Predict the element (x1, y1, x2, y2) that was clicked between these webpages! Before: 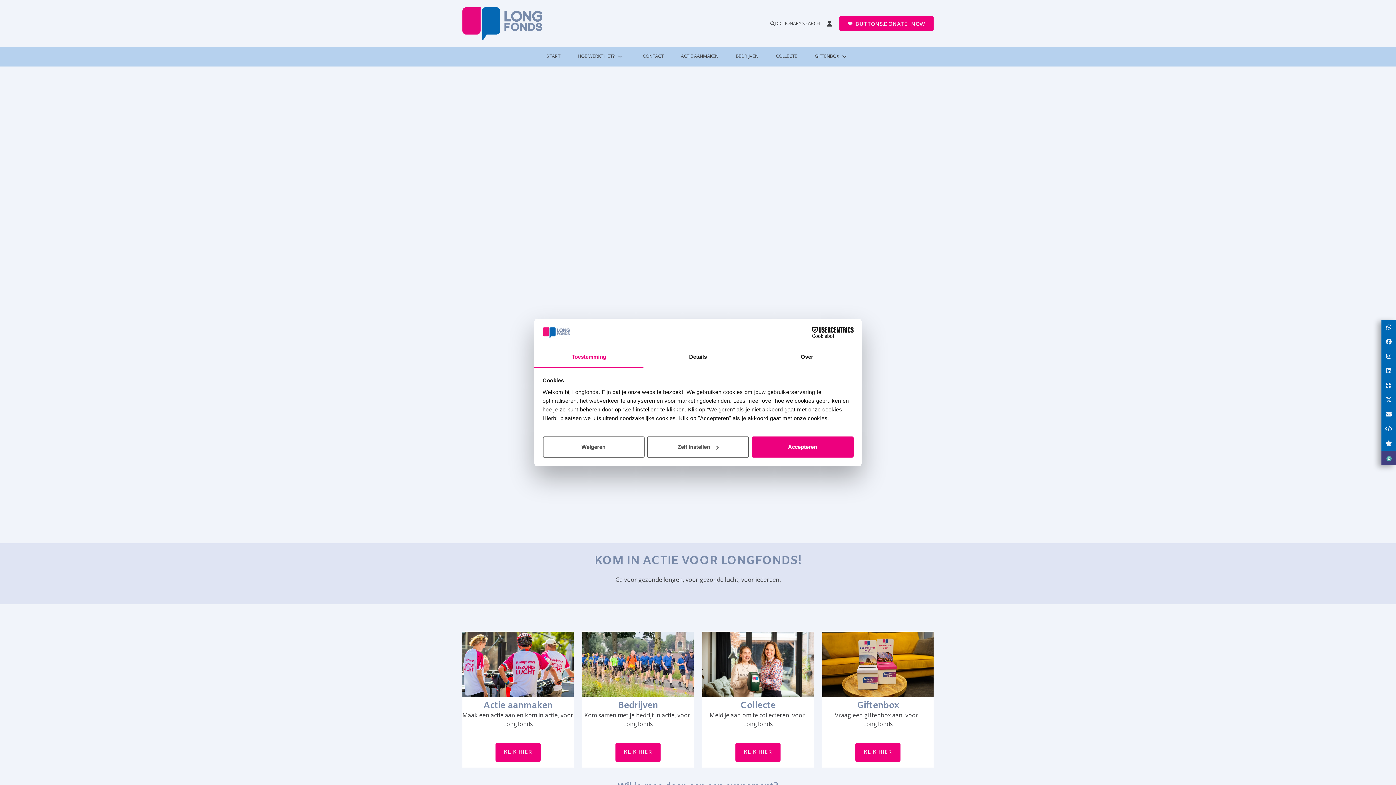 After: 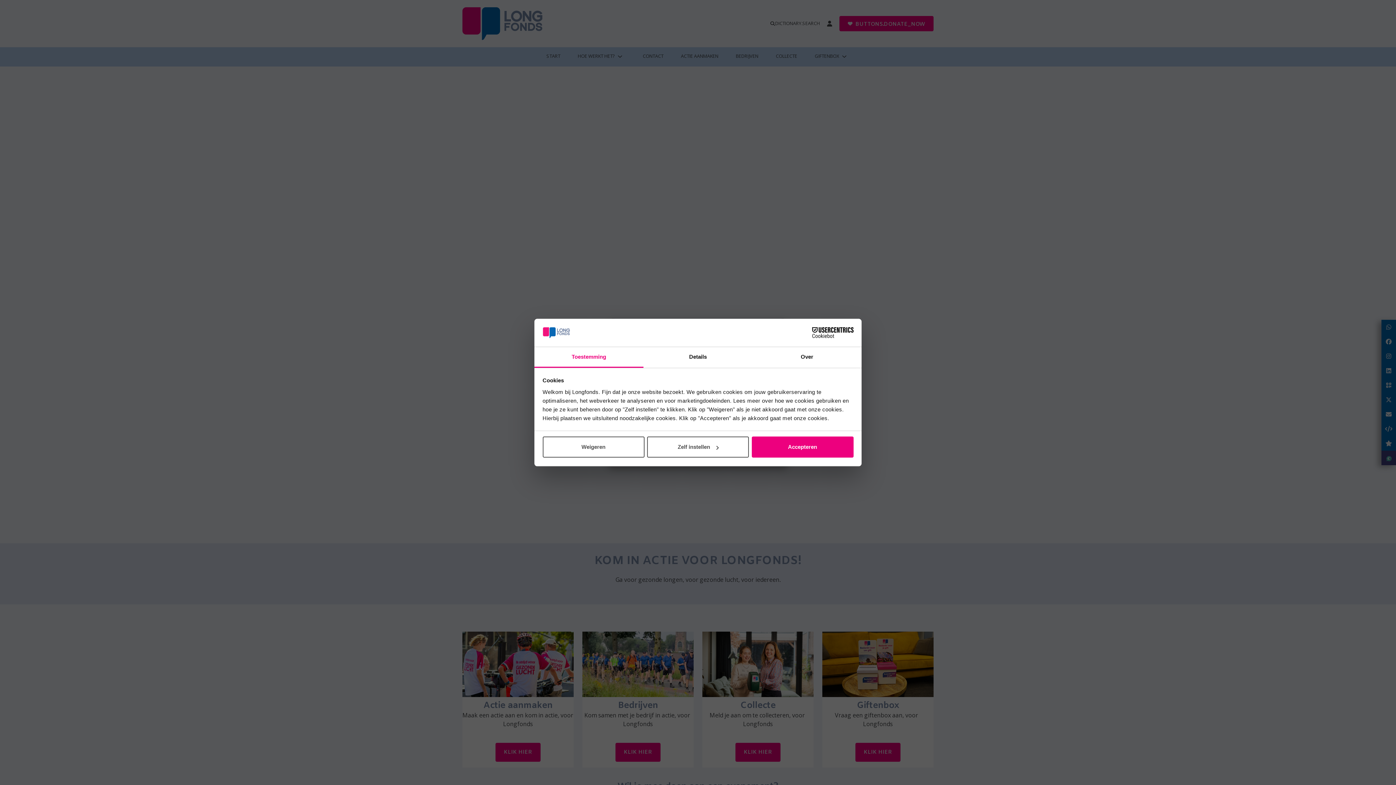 Action: label: partials.share_buttons.subscribe_info bbox: (1381, 436, 1396, 450)